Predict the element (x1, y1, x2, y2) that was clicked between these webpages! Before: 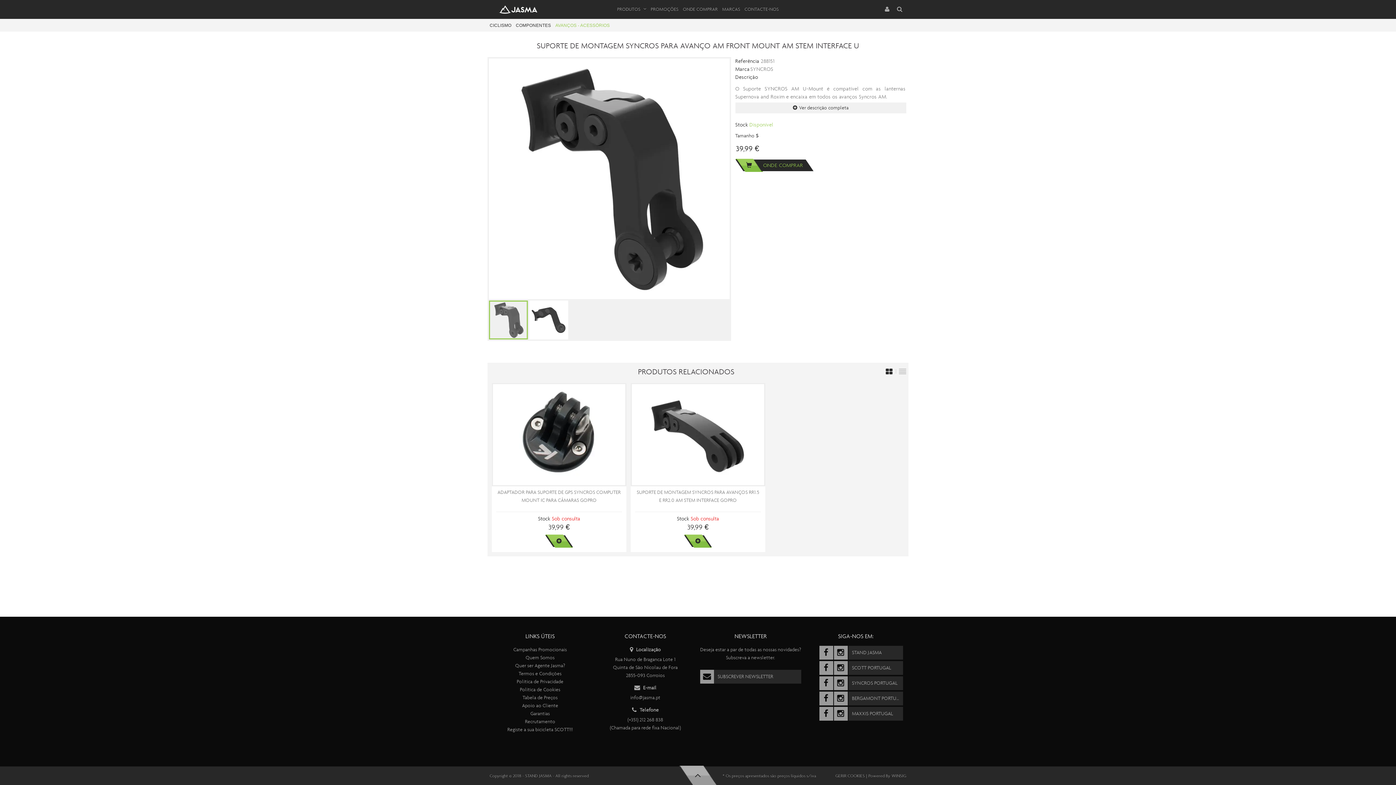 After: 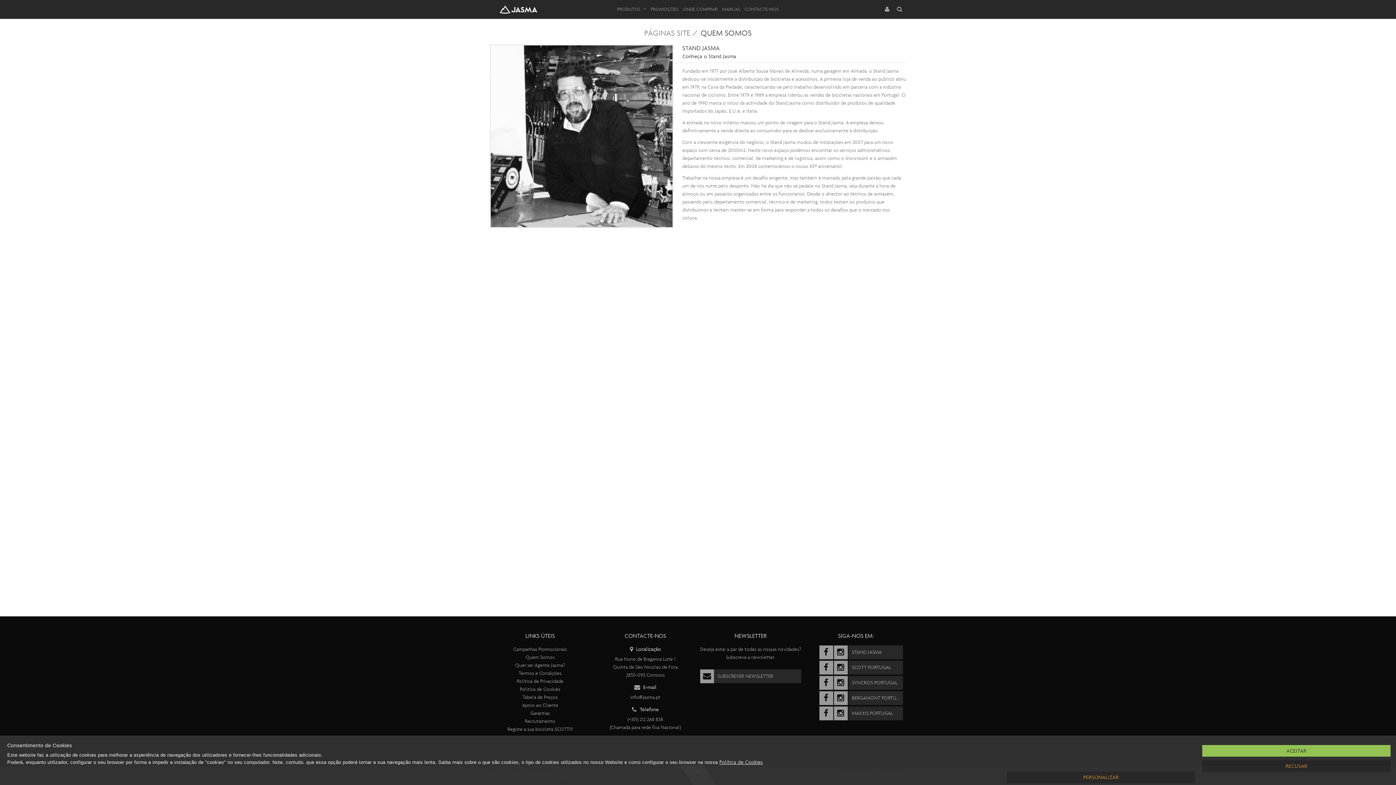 Action: bbox: (489, 654, 590, 662) label: Quem Somos